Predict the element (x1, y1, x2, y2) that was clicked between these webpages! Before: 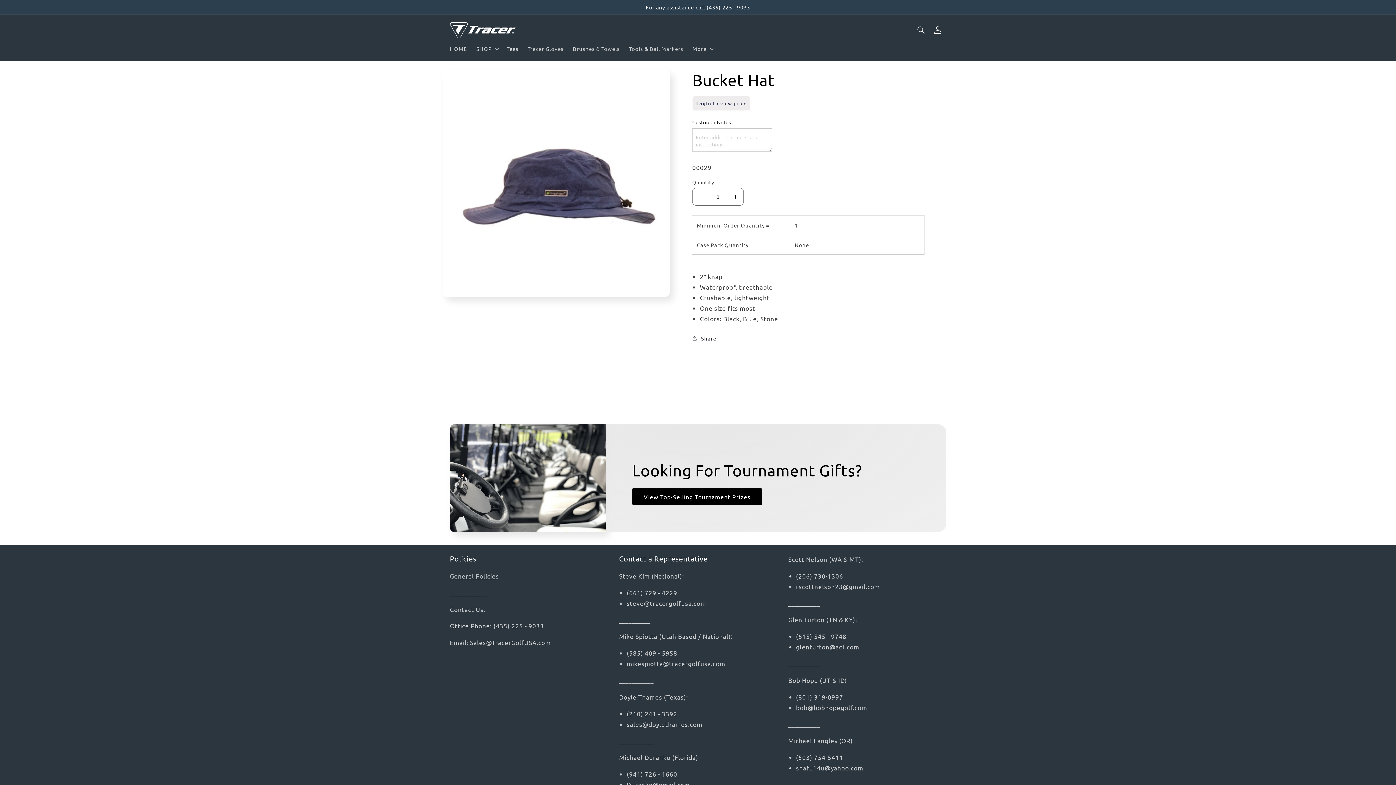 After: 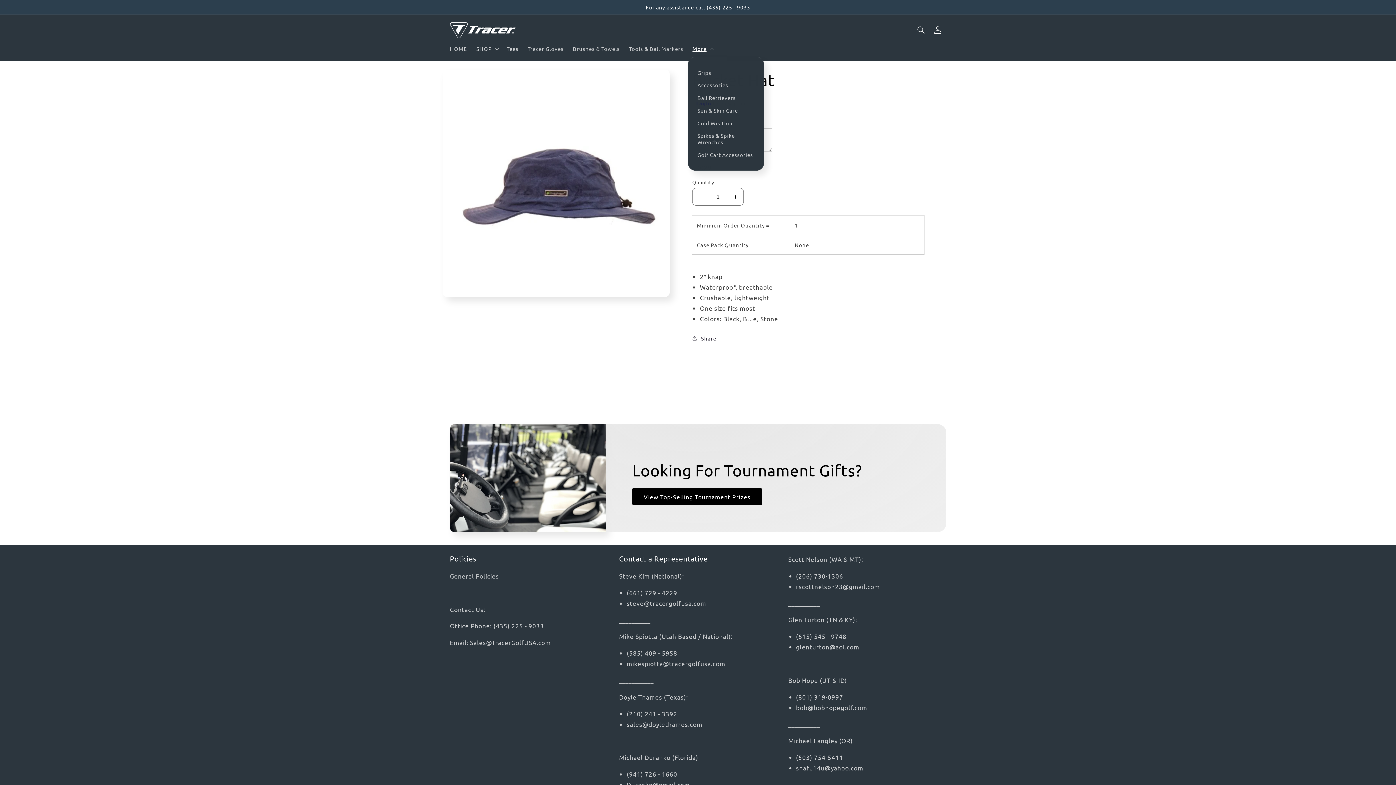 Action: bbox: (688, 41, 717, 56) label: More